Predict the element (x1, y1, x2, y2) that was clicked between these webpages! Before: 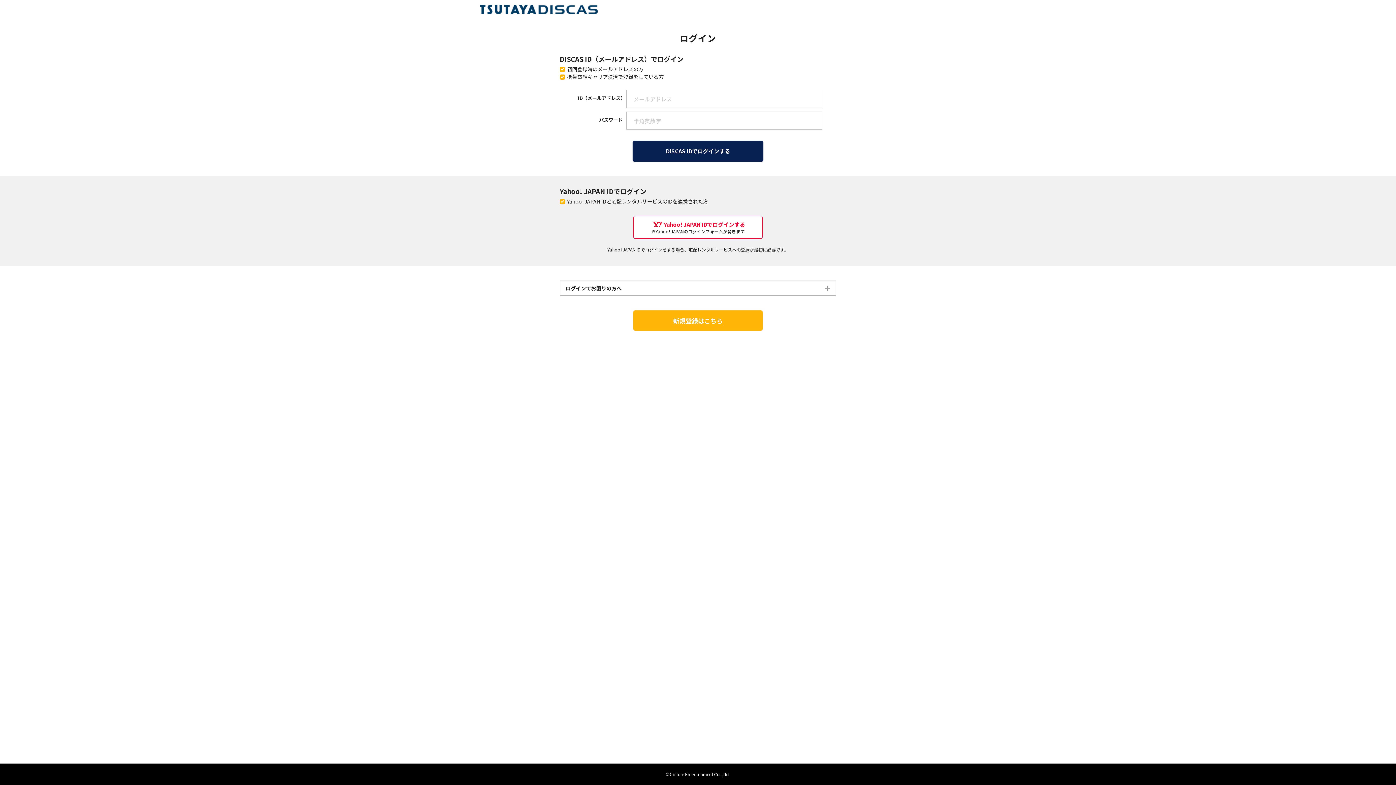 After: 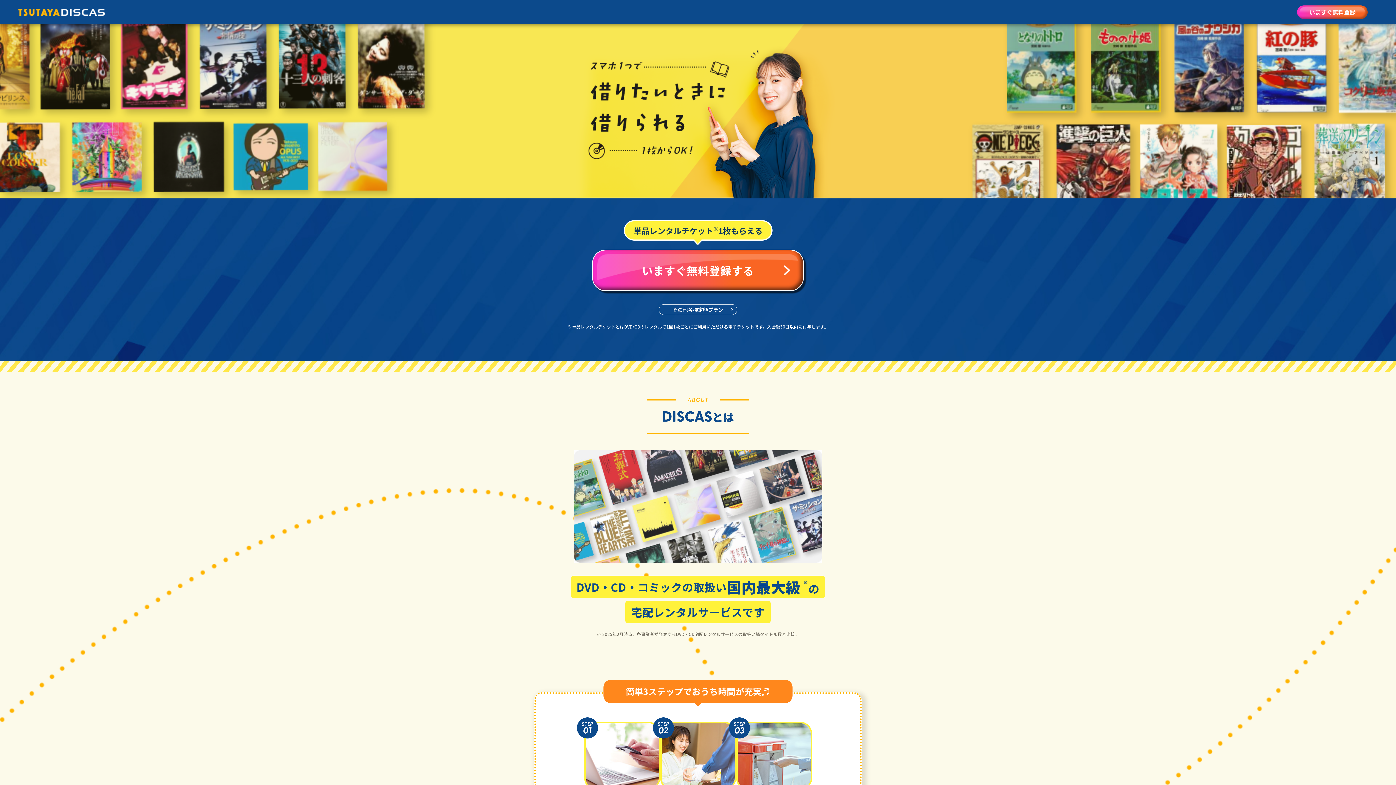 Action: label: 新規登録はこちら bbox: (633, 310, 762, 331)